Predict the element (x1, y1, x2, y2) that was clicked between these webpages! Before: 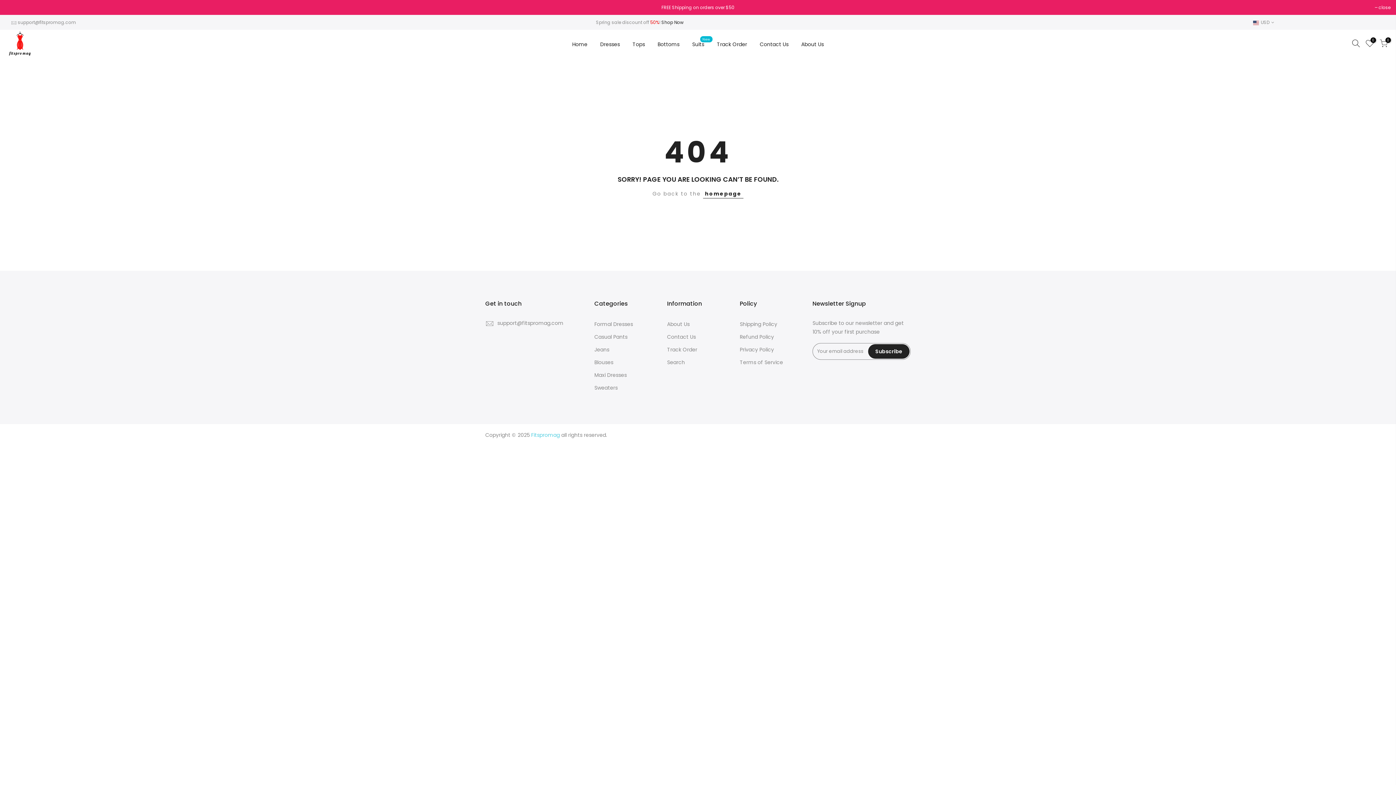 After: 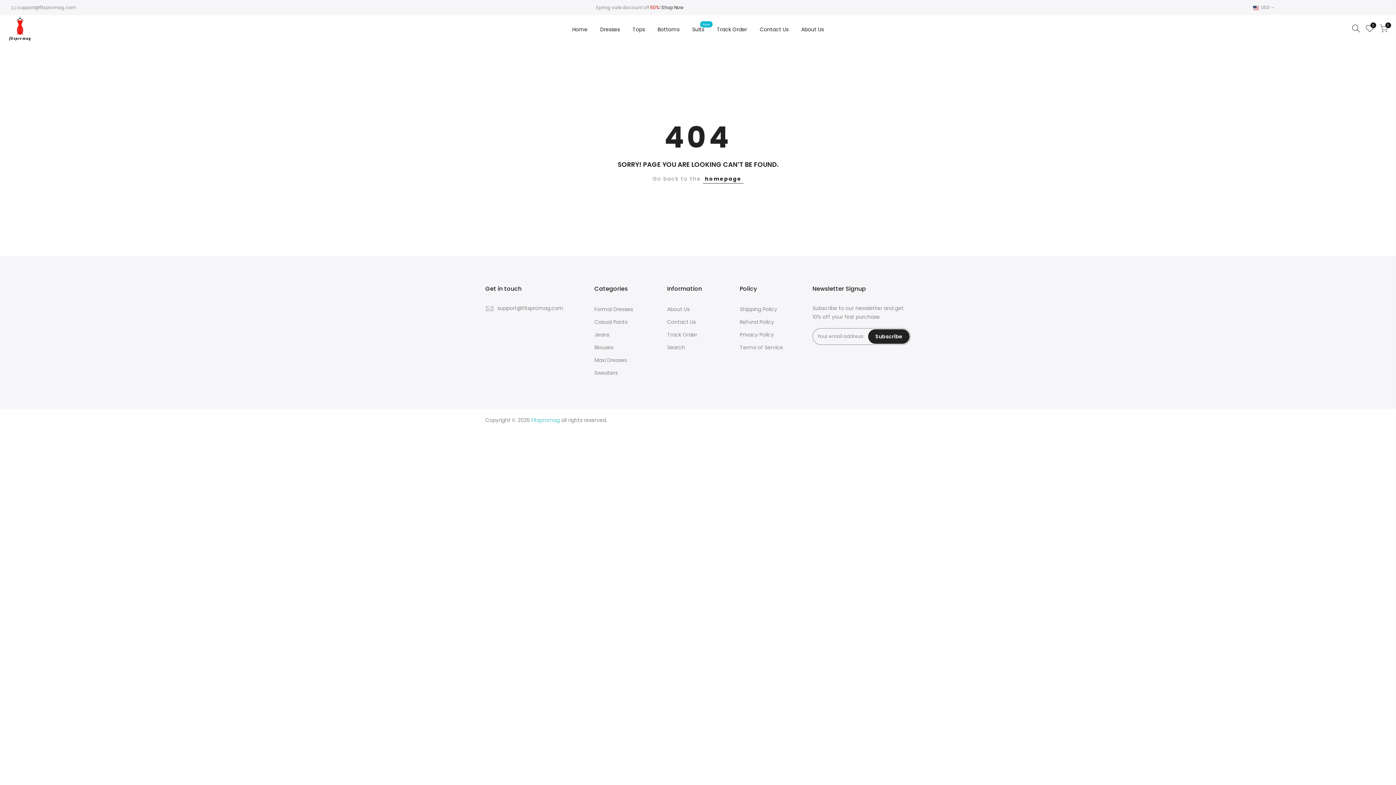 Action: label: close bbox: (1375, 4, 1390, 10)